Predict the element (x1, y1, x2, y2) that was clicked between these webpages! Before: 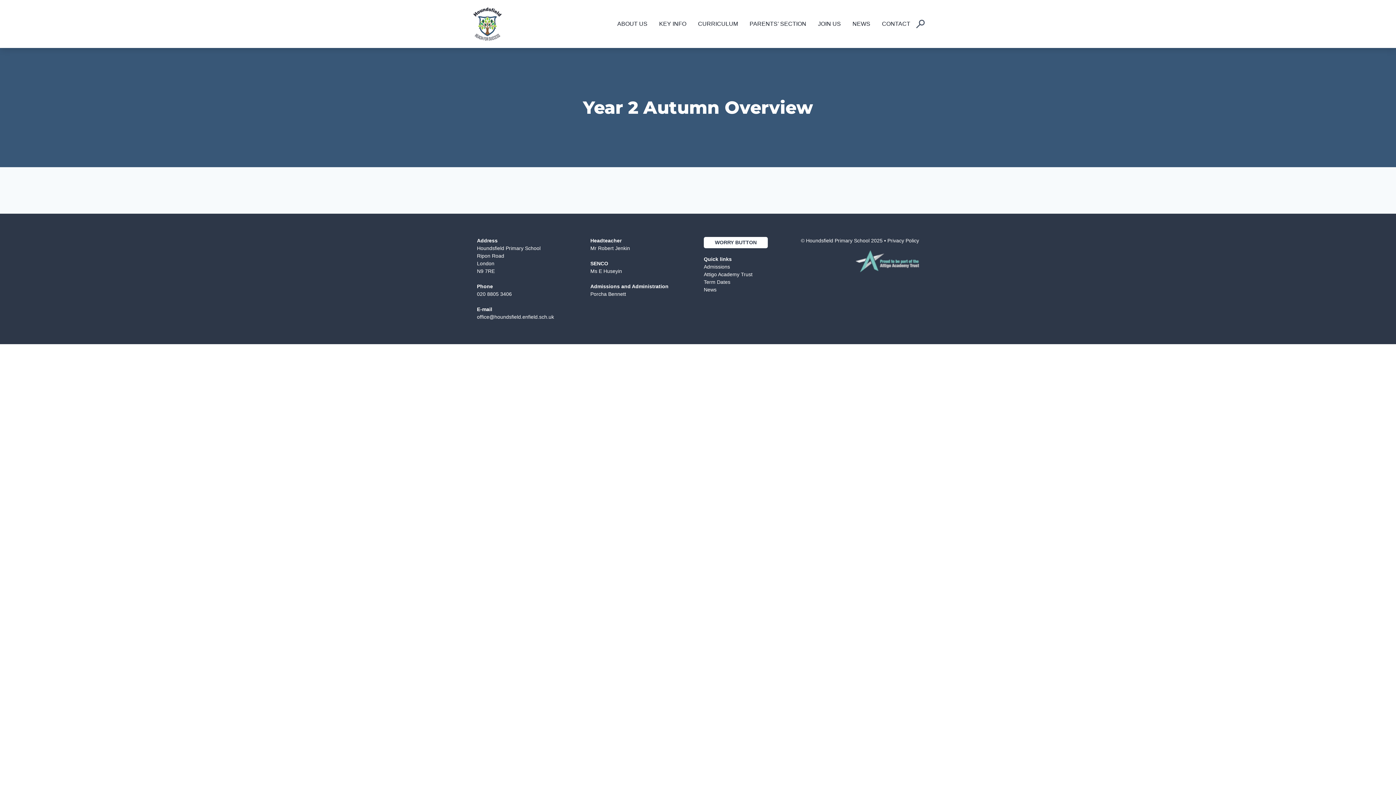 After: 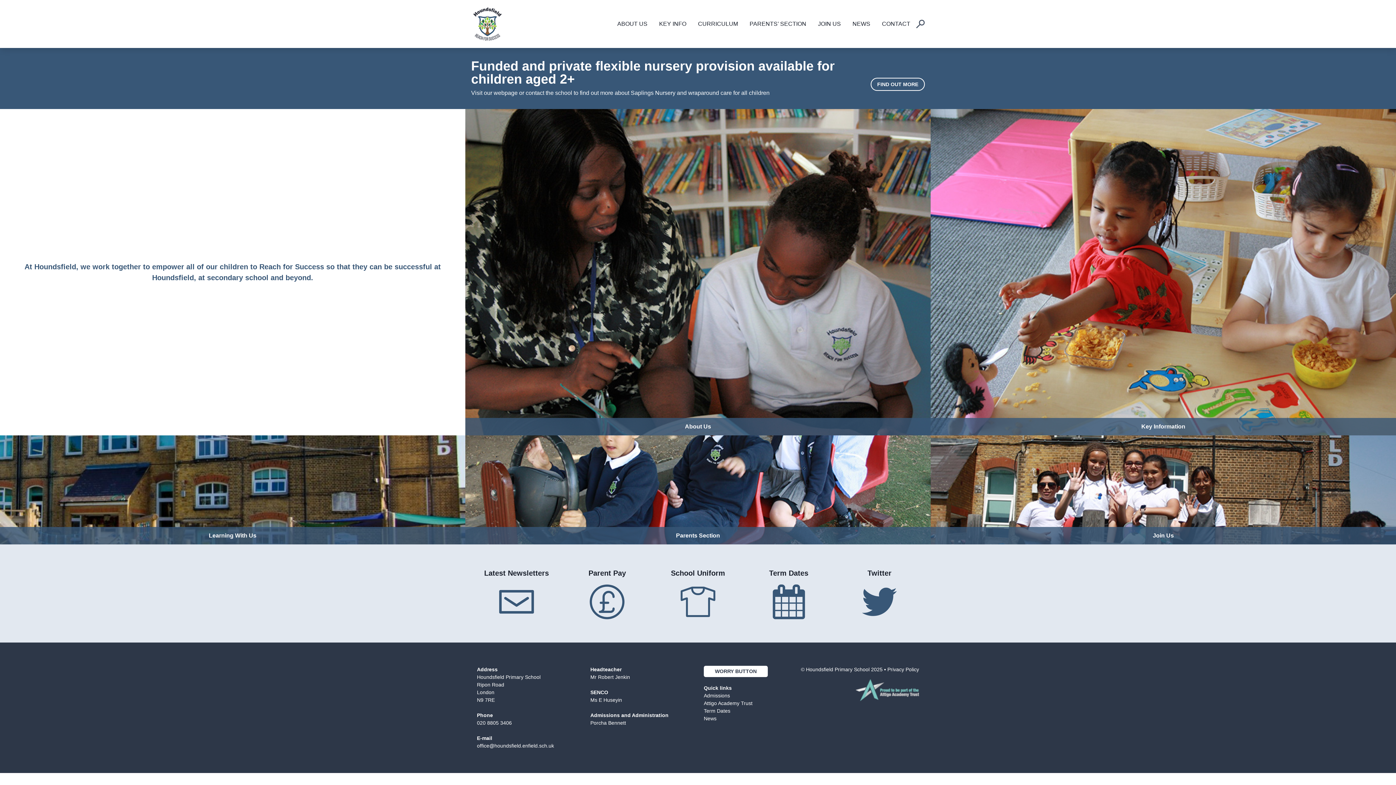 Action: bbox: (471, 5, 617, 42)